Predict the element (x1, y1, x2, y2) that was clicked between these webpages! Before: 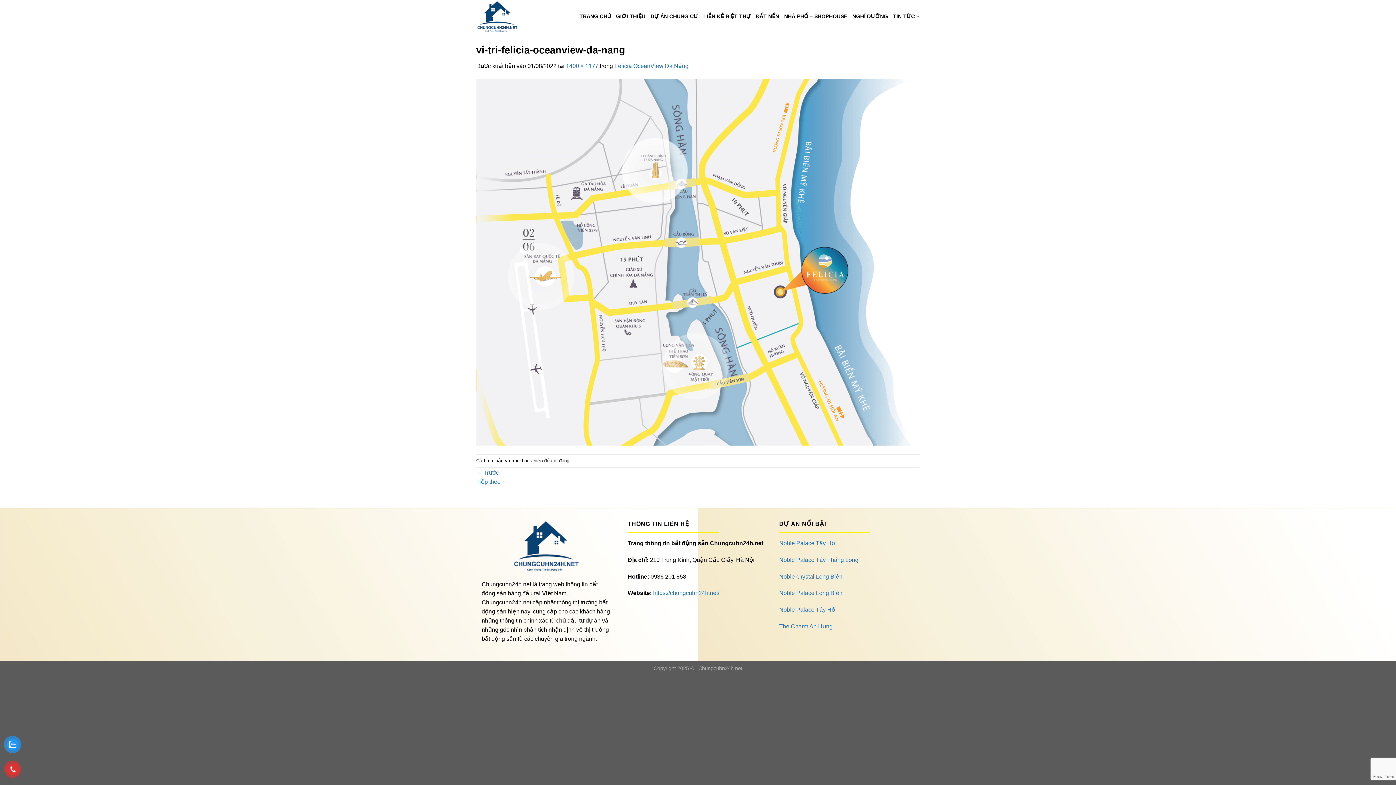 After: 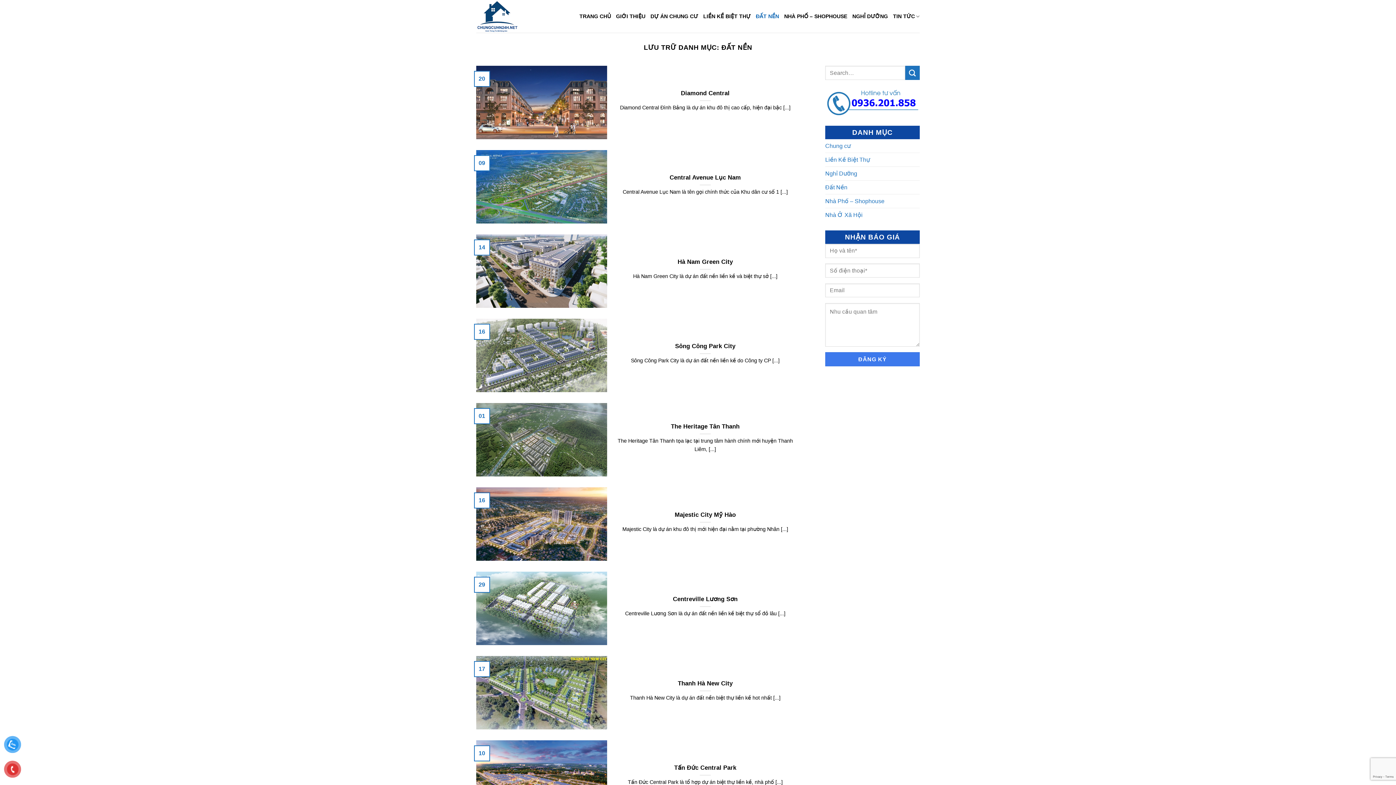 Action: label: ĐẤT NỀN bbox: (756, 9, 779, 22)